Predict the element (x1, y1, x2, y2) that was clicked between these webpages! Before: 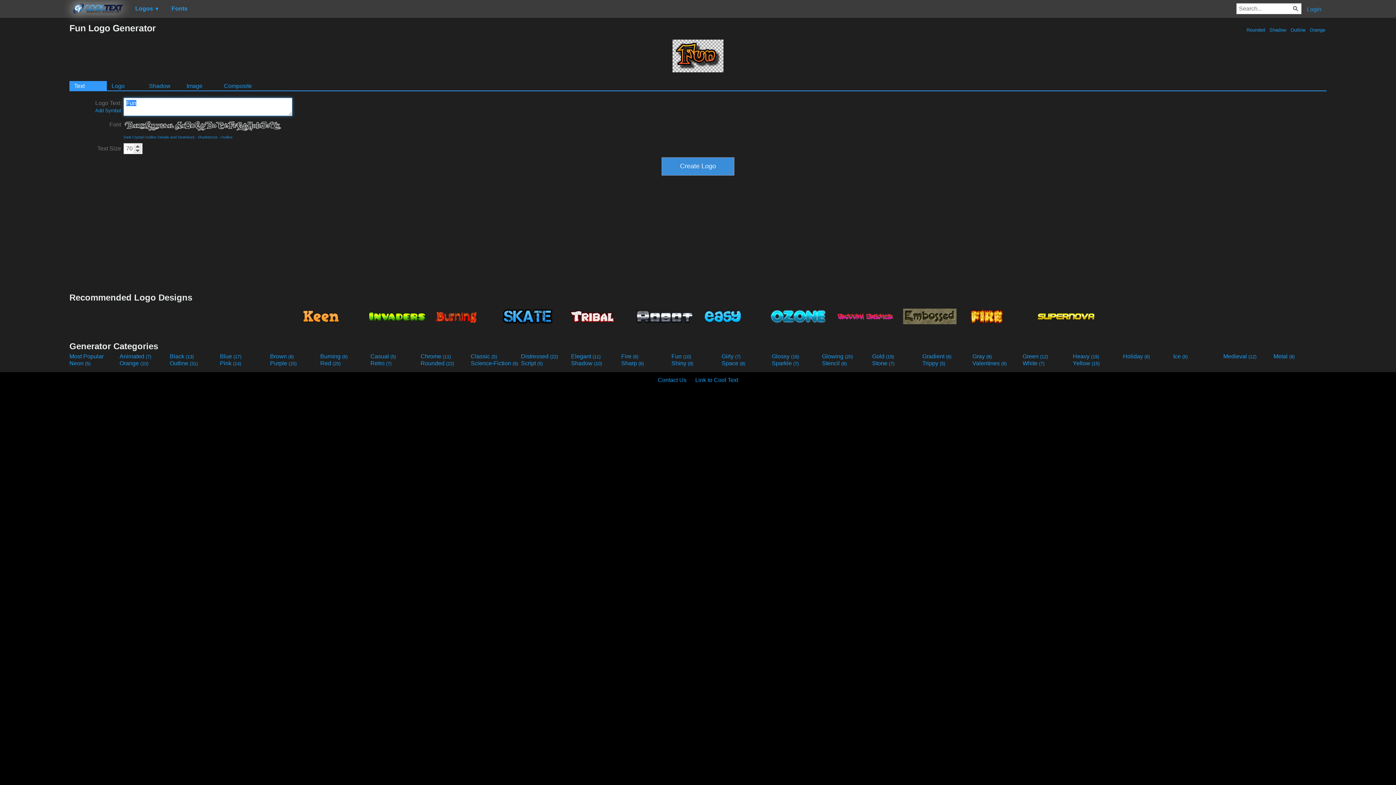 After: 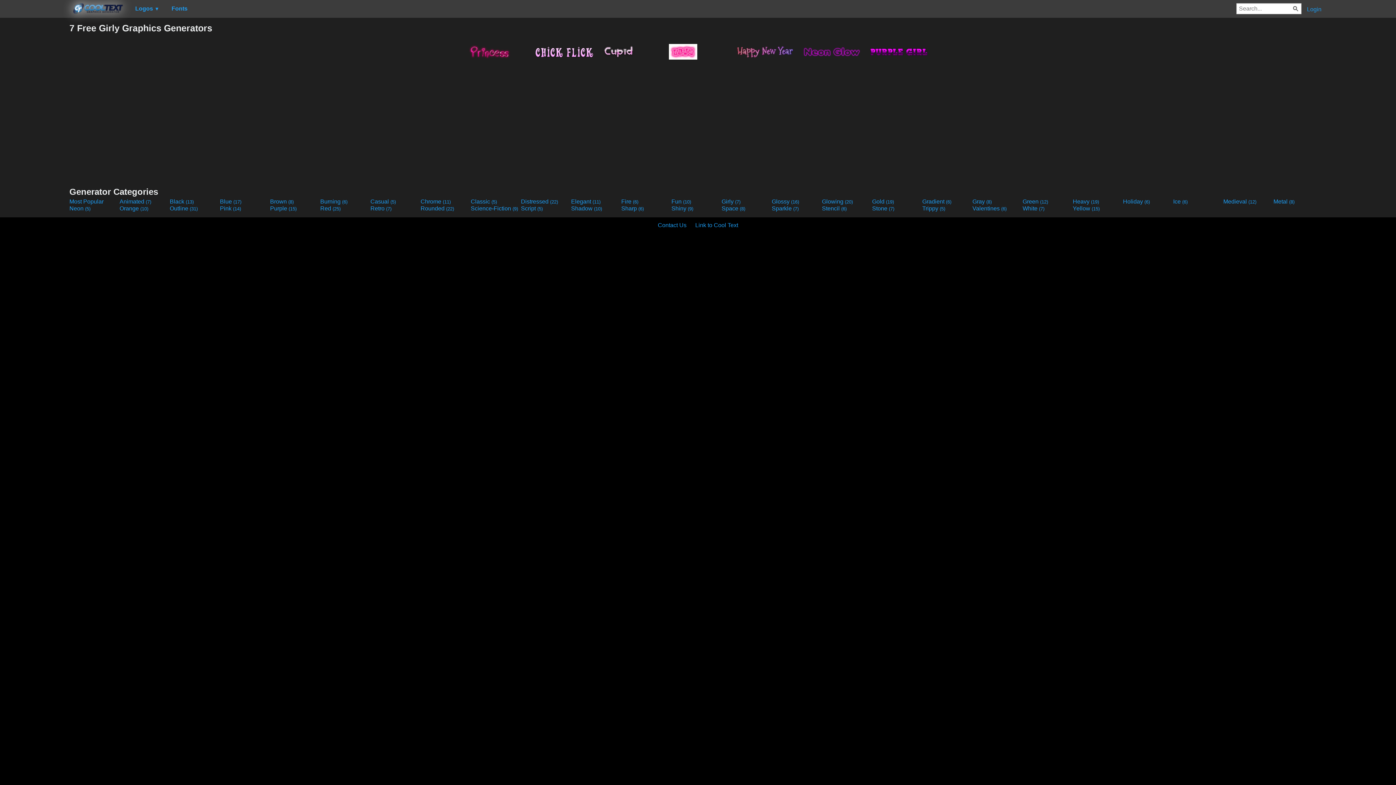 Action: bbox: (721, 353, 770, 360) label: Girly (7)